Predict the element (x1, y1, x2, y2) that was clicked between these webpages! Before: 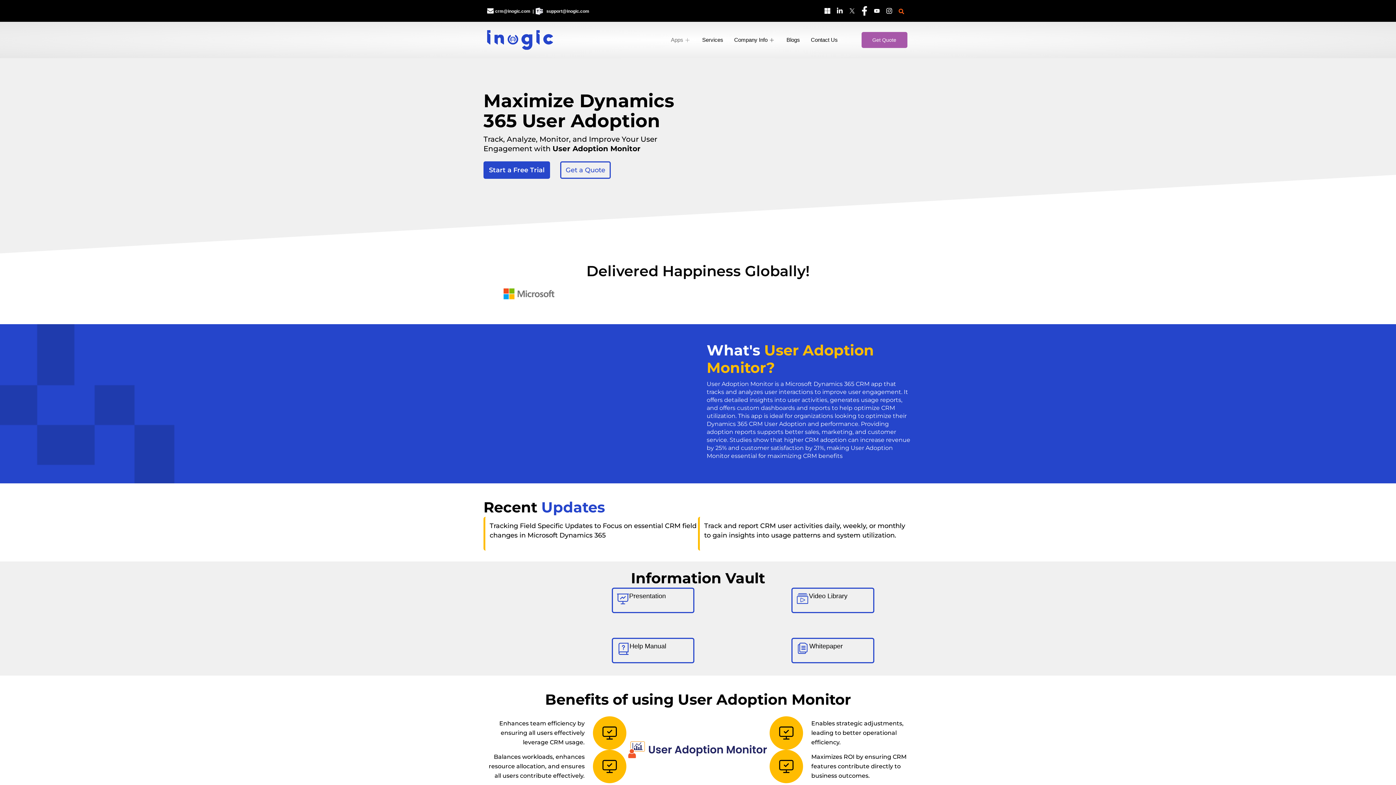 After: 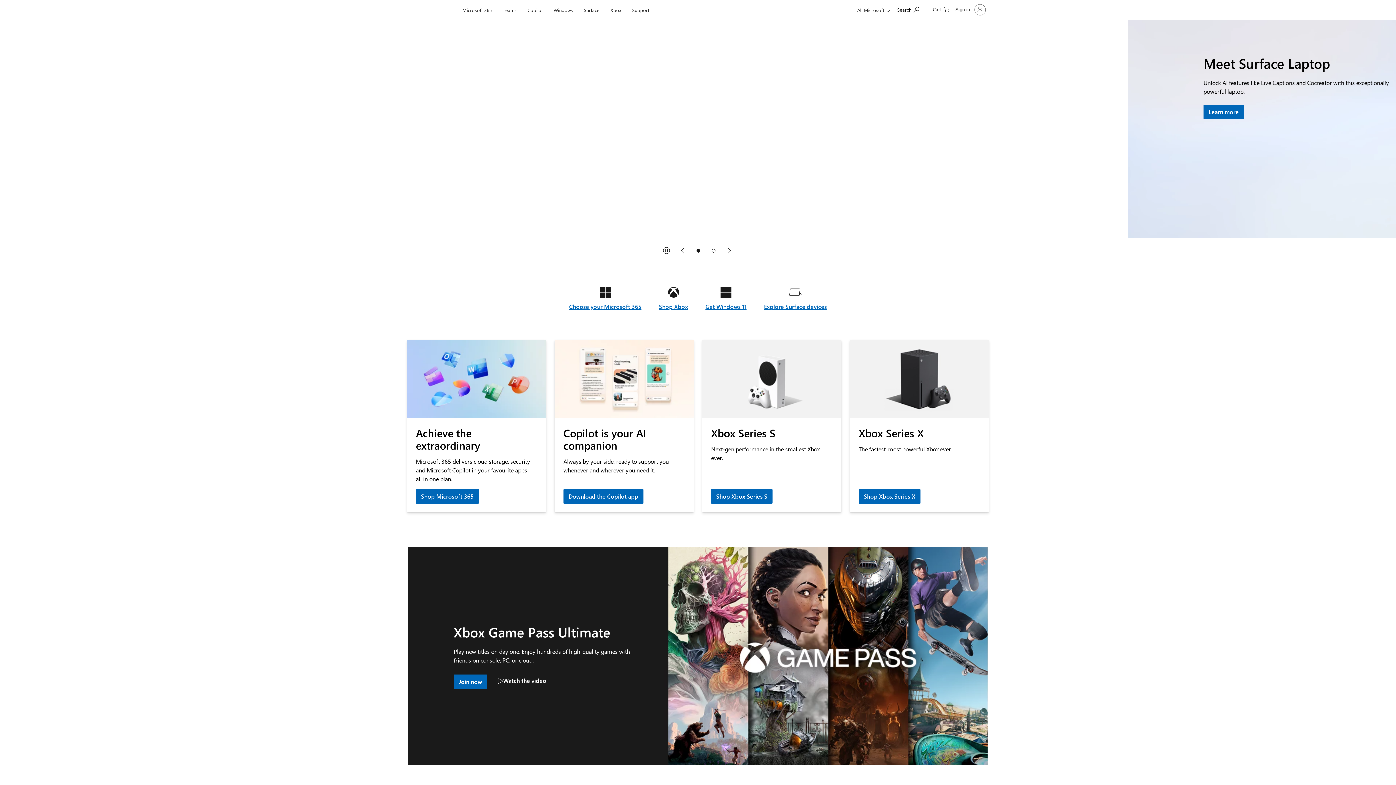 Action: bbox: (483, 290, 574, 296)